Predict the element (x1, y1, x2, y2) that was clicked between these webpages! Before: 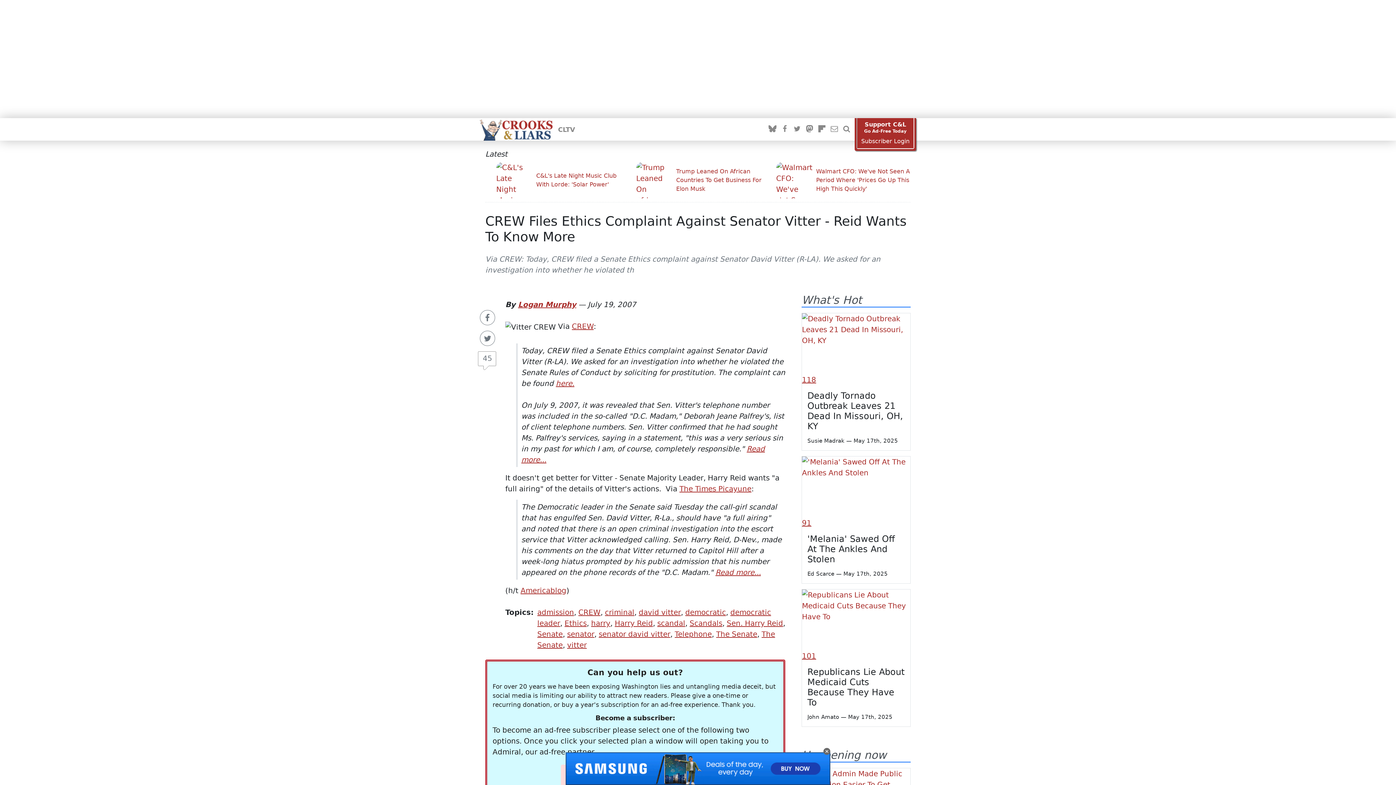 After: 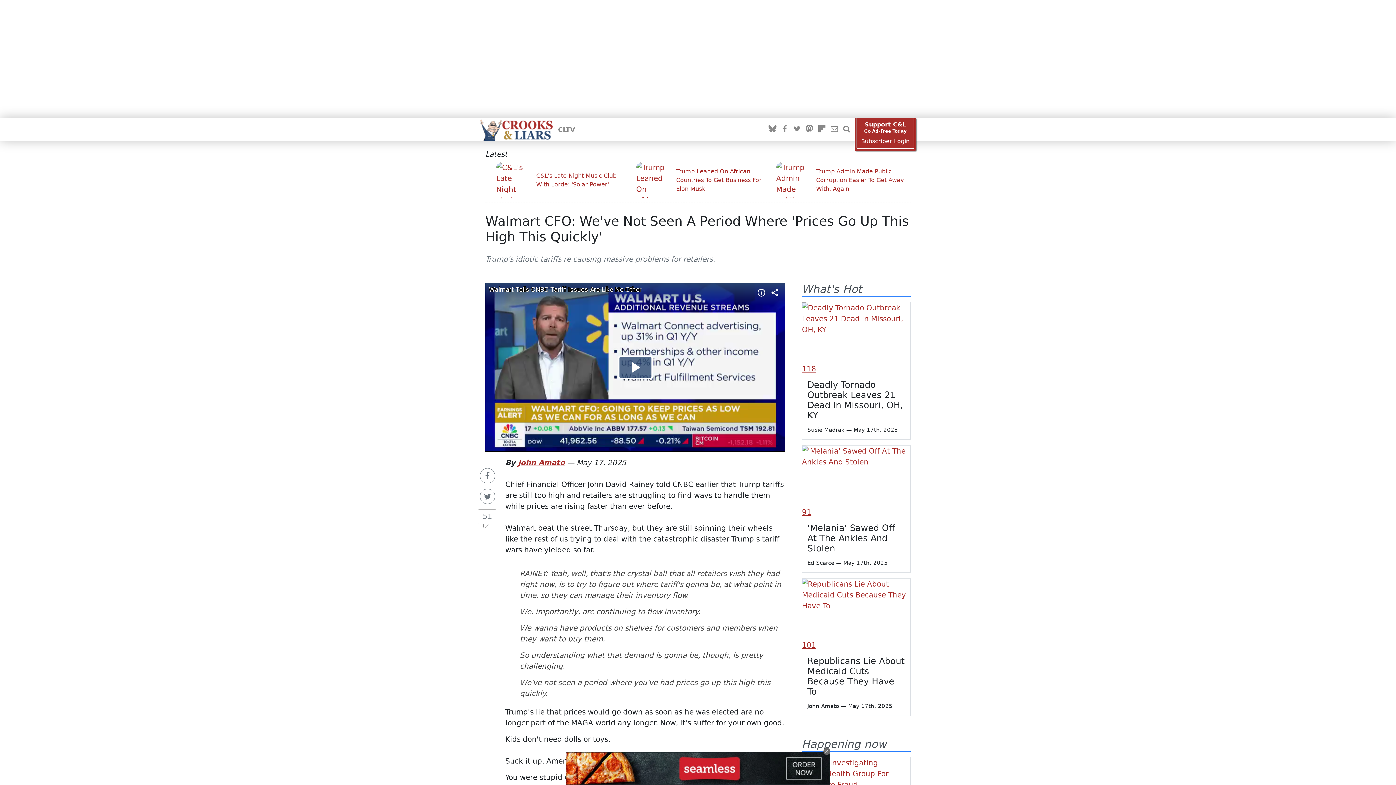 Action: bbox: (776, 162, 910, 198) label: Walmart CFO: We've Not Seen A Period Where 'Prices Go Up This High This Quickly'